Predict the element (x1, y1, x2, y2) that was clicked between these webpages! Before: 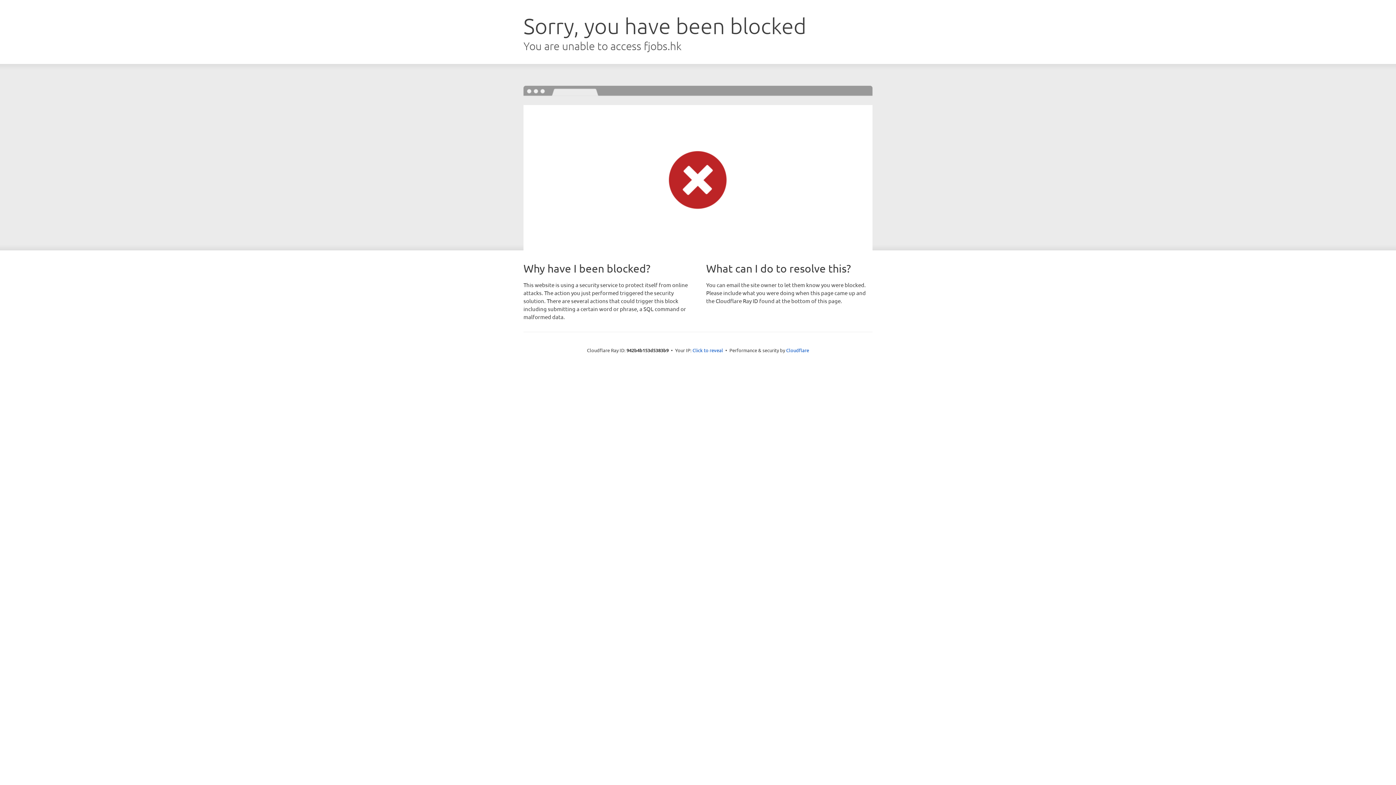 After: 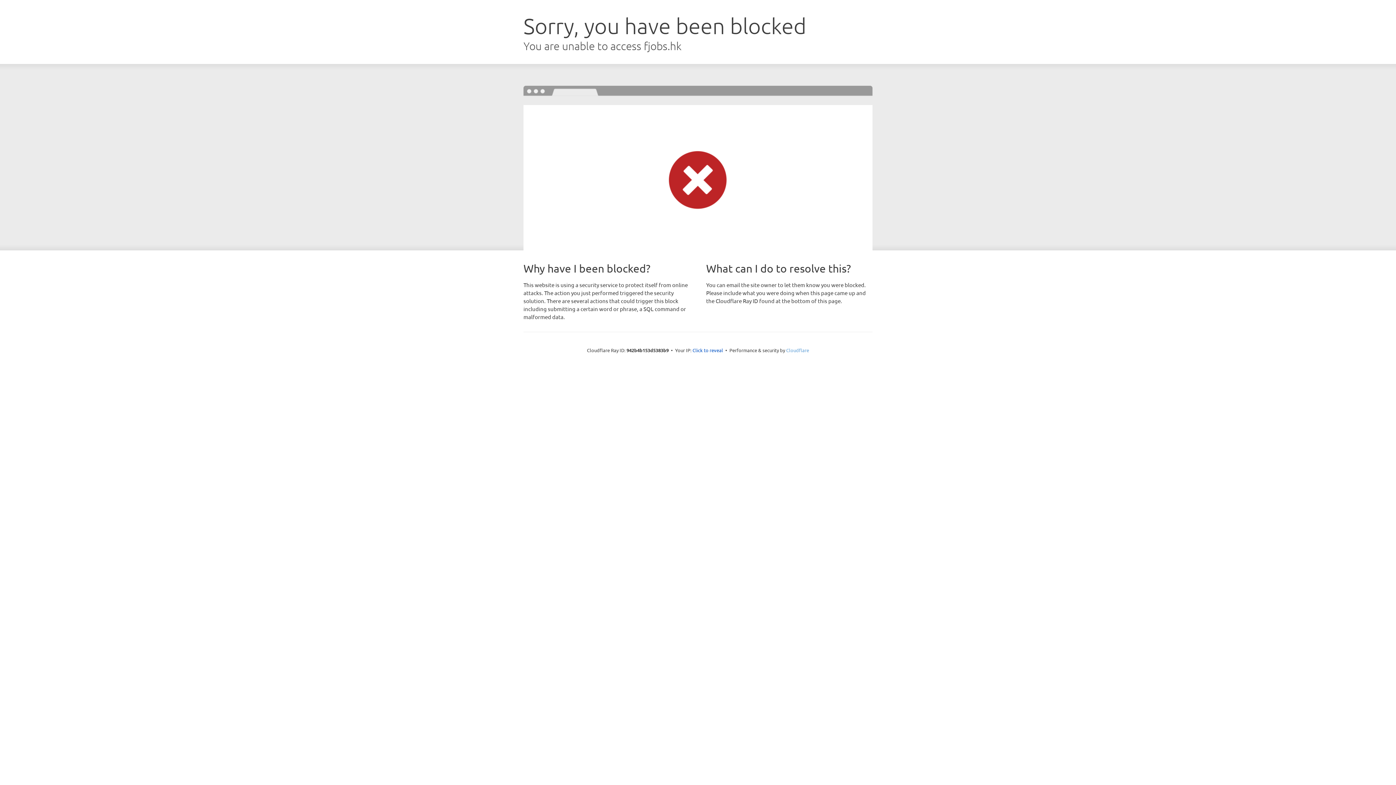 Action: label: Cloudflare bbox: (786, 347, 809, 353)